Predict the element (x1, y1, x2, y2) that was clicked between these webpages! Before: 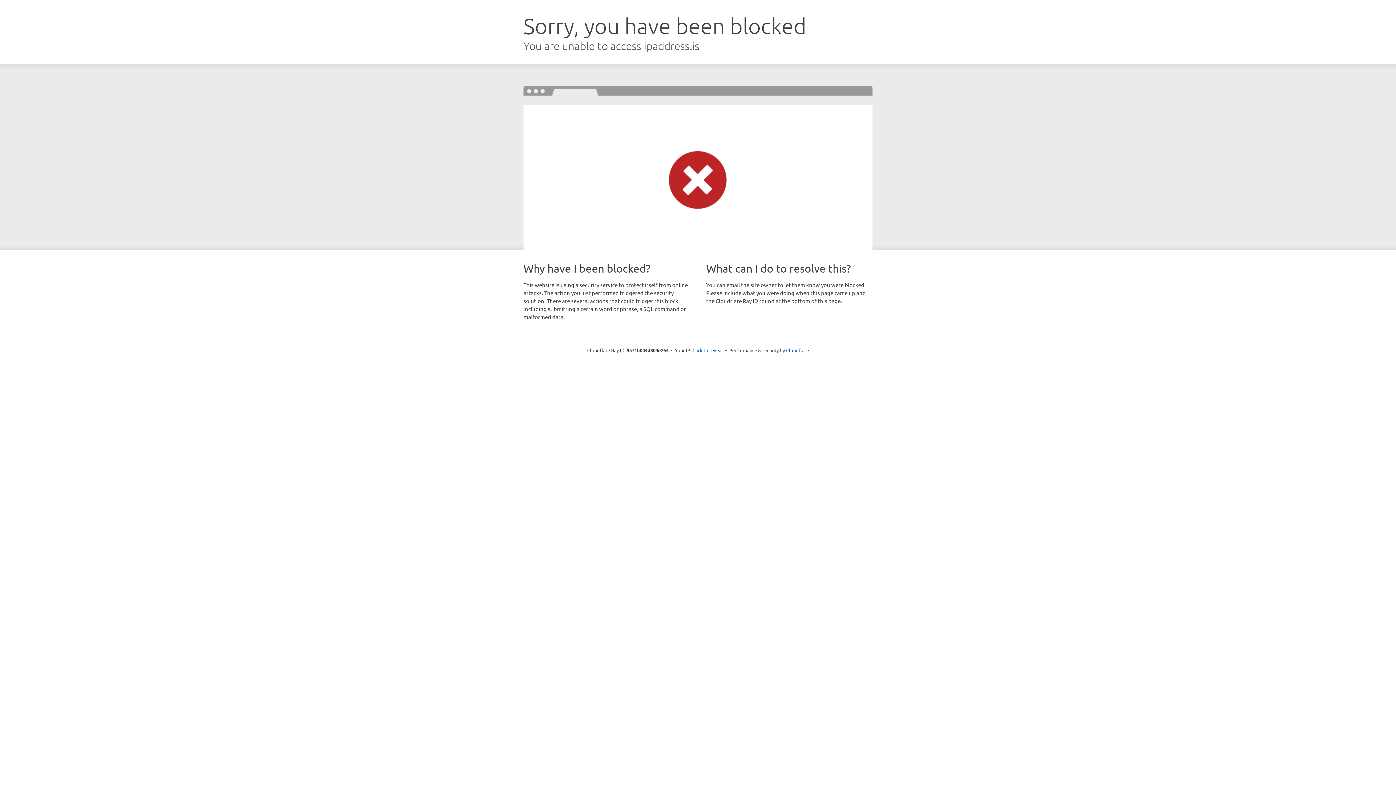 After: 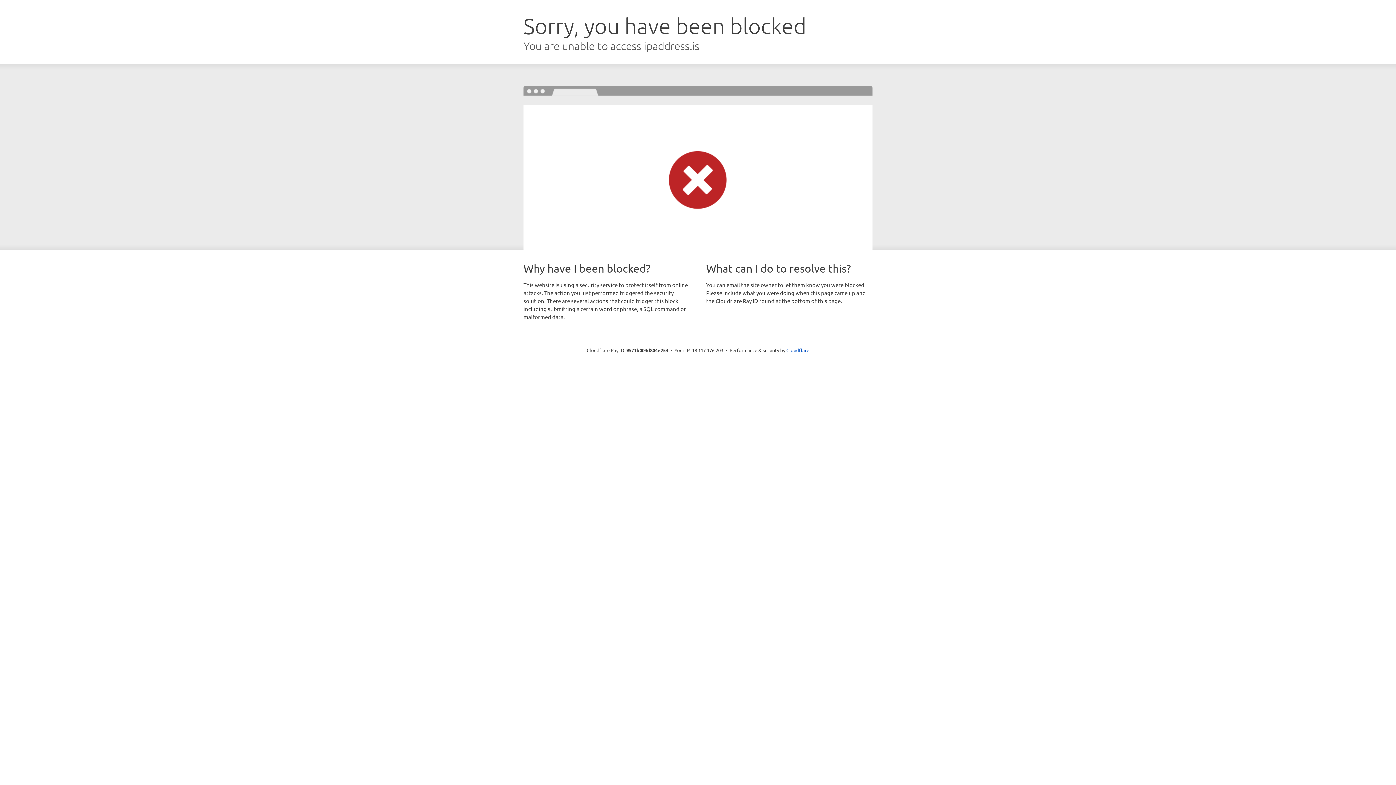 Action: bbox: (692, 346, 723, 353) label: Click to reveal